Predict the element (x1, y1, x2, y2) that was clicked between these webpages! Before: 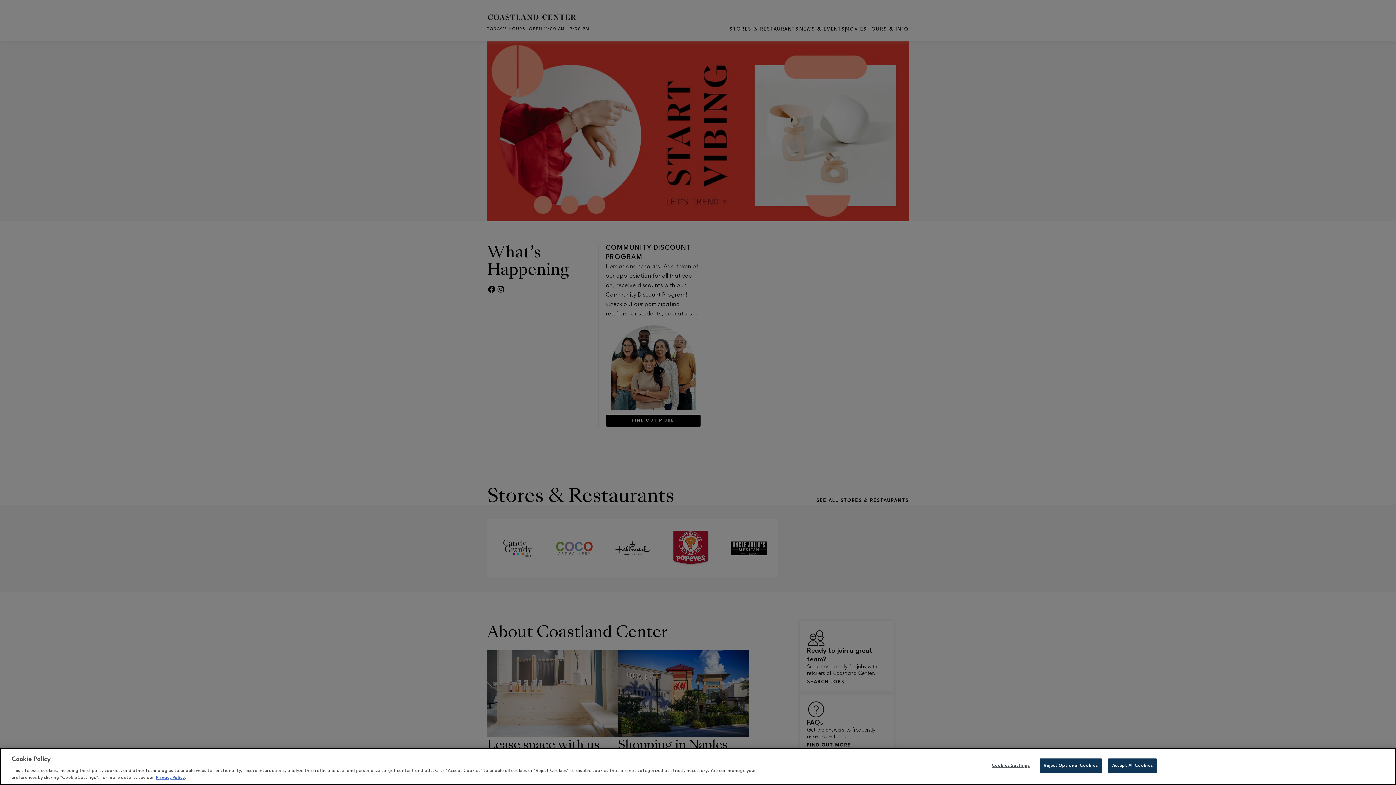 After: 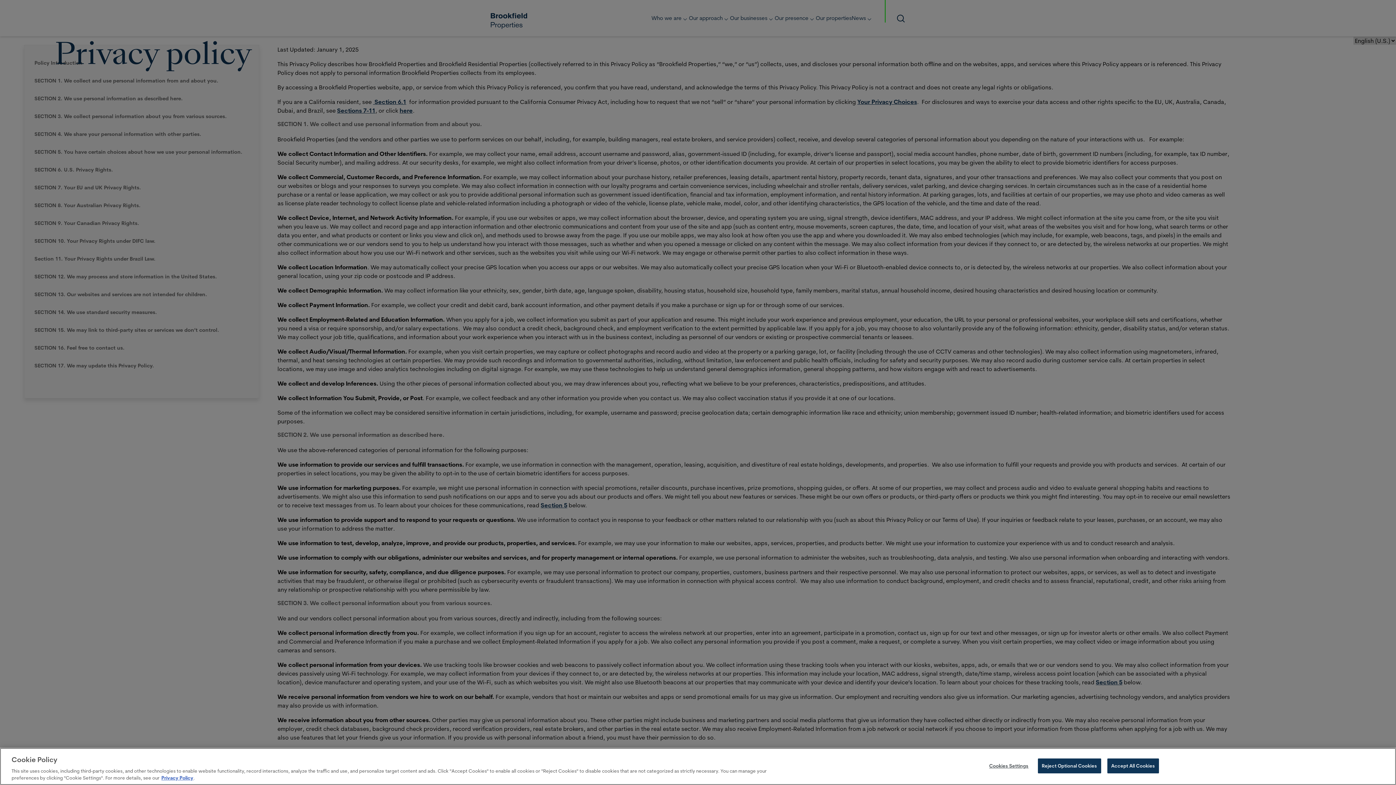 Action: label: Privacy Policy bbox: (156, 776, 184, 780)